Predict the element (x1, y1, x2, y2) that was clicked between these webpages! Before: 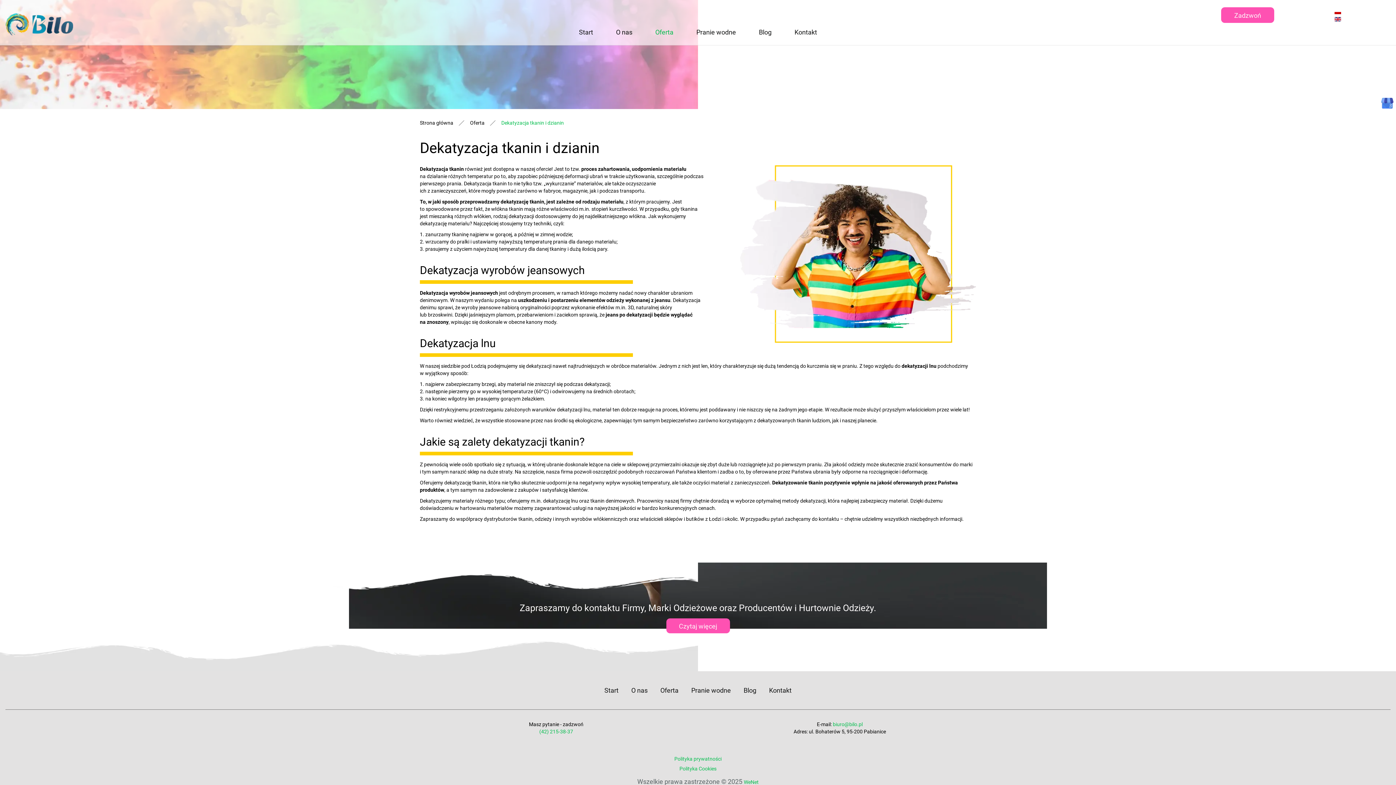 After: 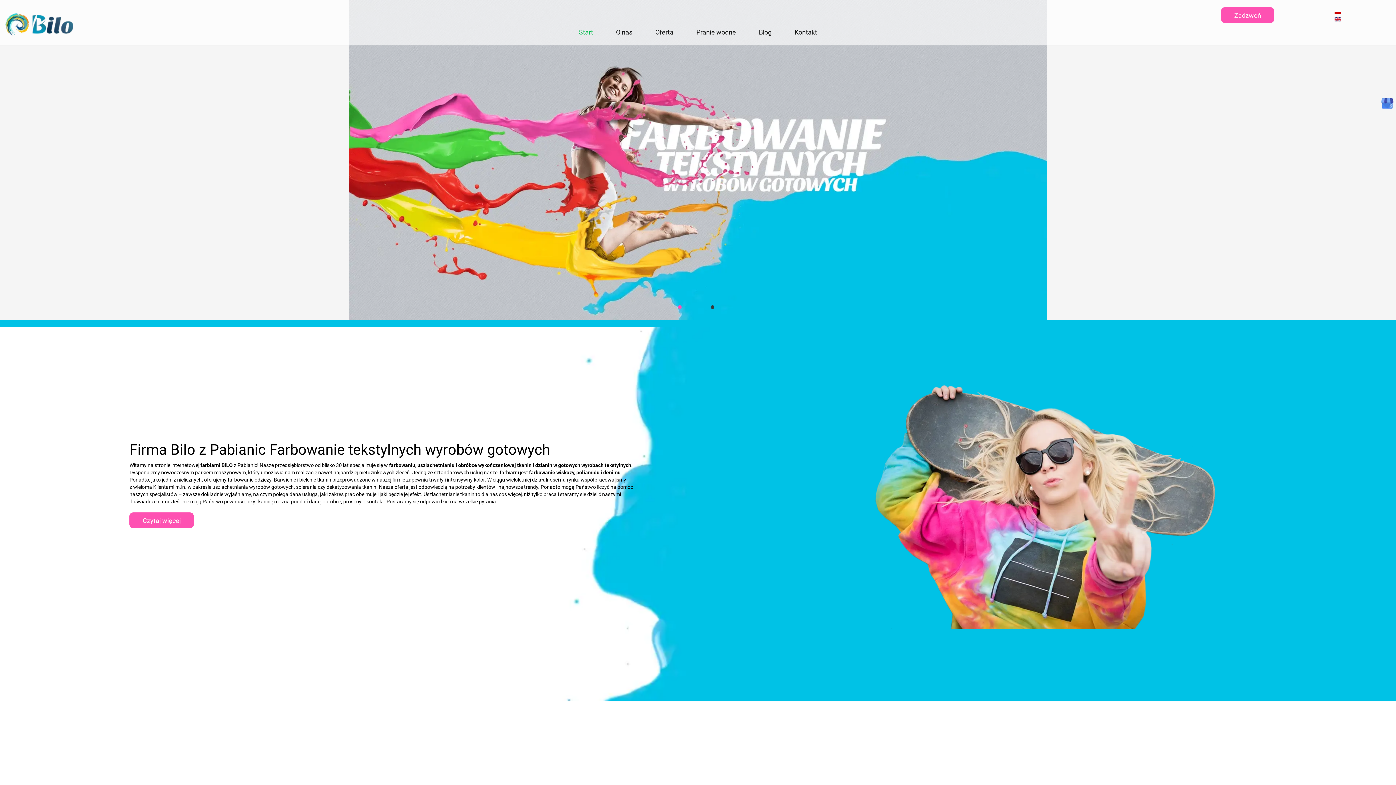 Action: label: Strona główna bbox: (420, 119, 453, 126)